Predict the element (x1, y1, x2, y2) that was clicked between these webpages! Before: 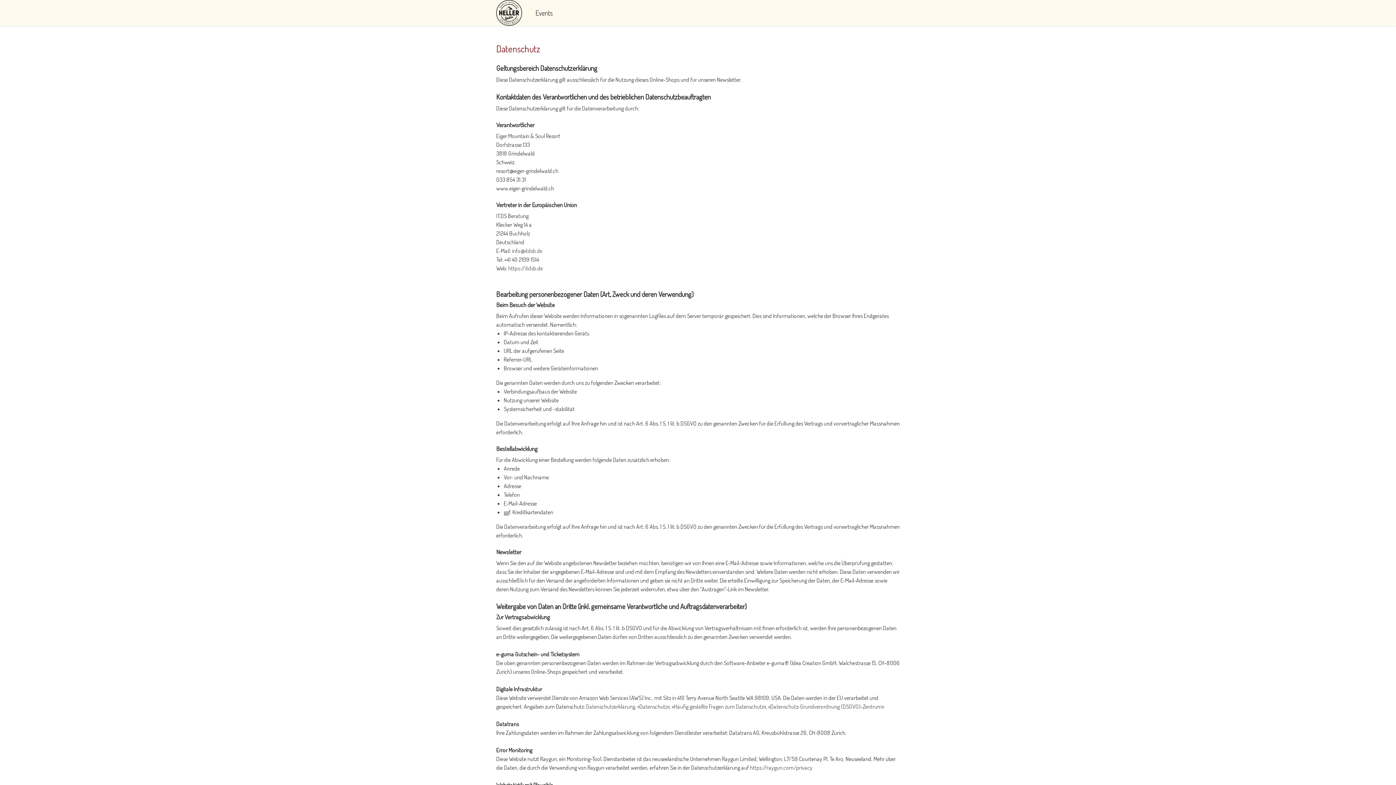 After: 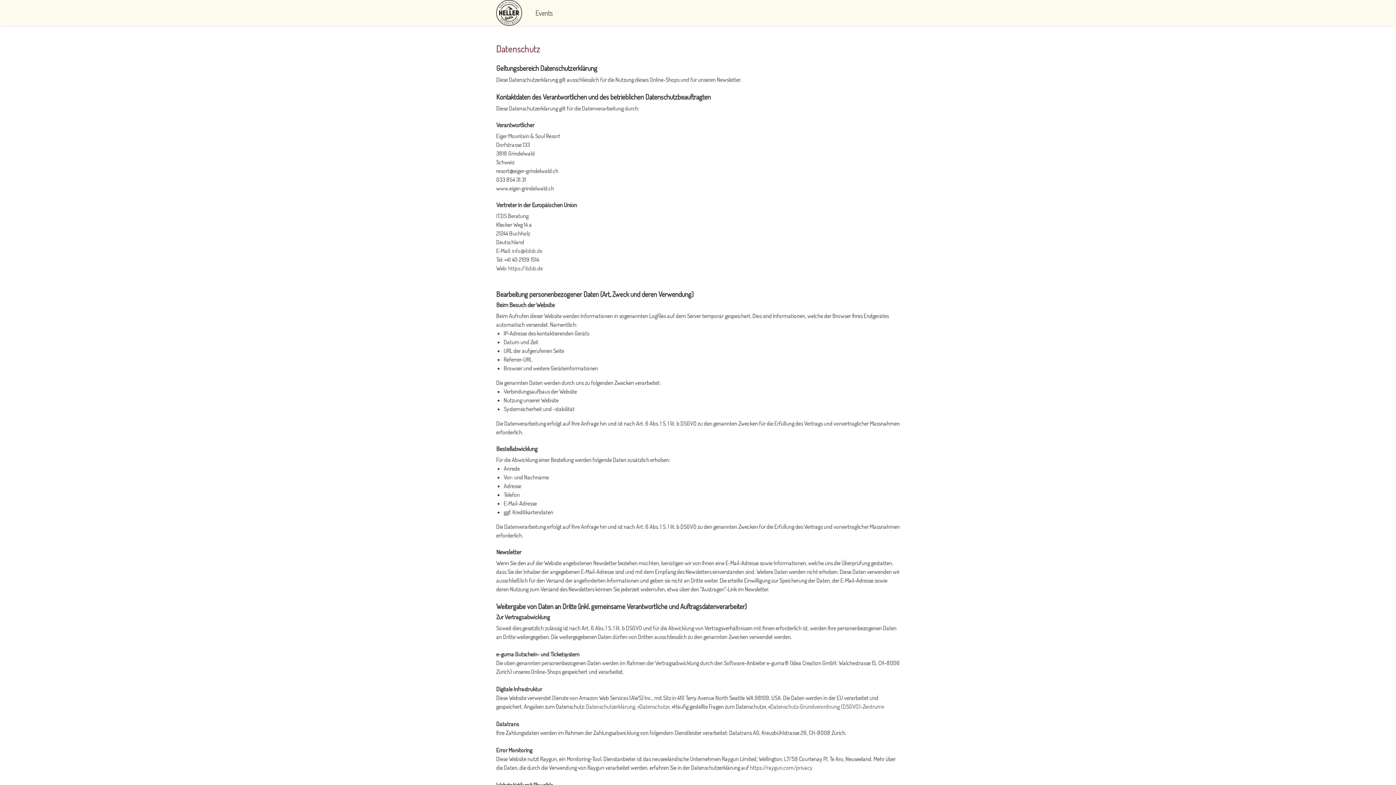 Action: bbox: (672, 703, 766, 710) label: «Häufig gestellte Fragen zum Datenschutz»